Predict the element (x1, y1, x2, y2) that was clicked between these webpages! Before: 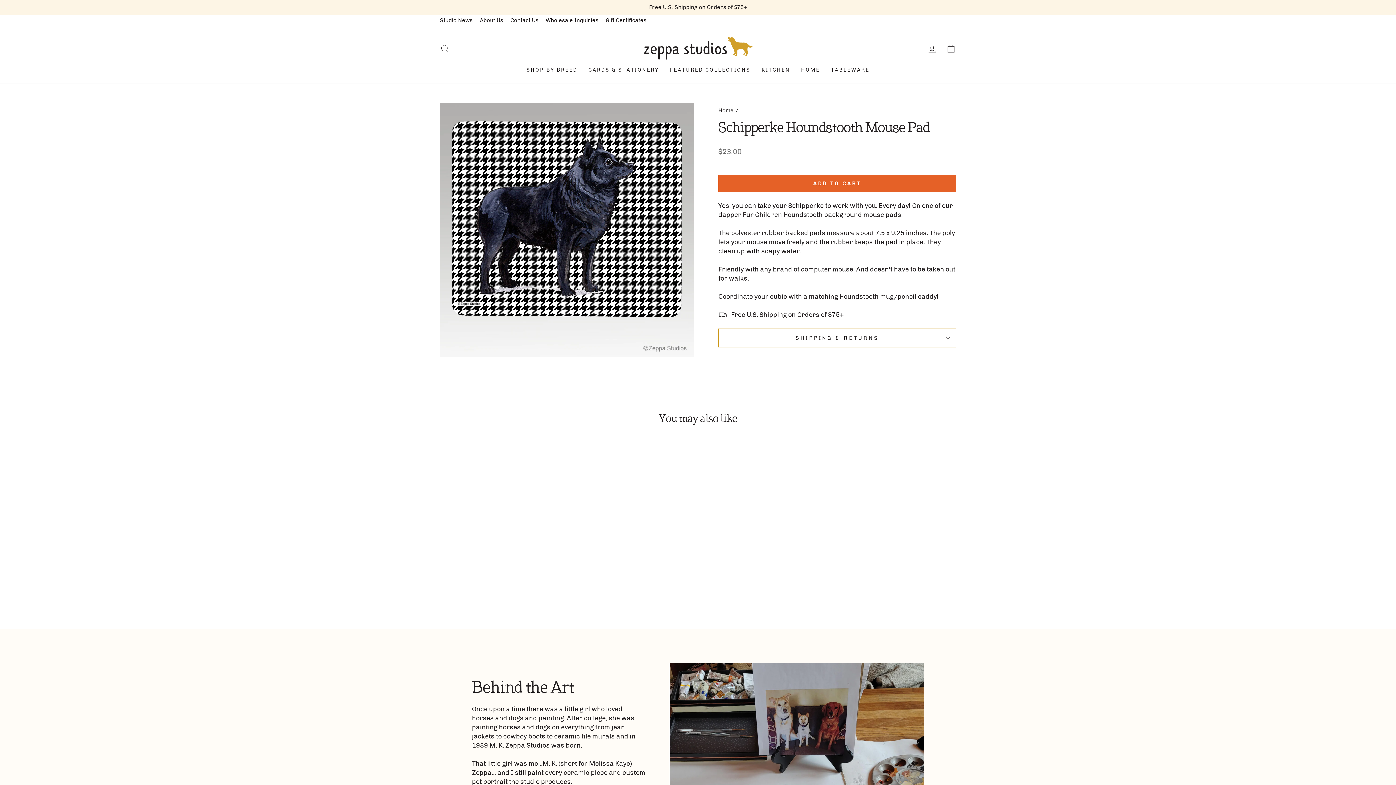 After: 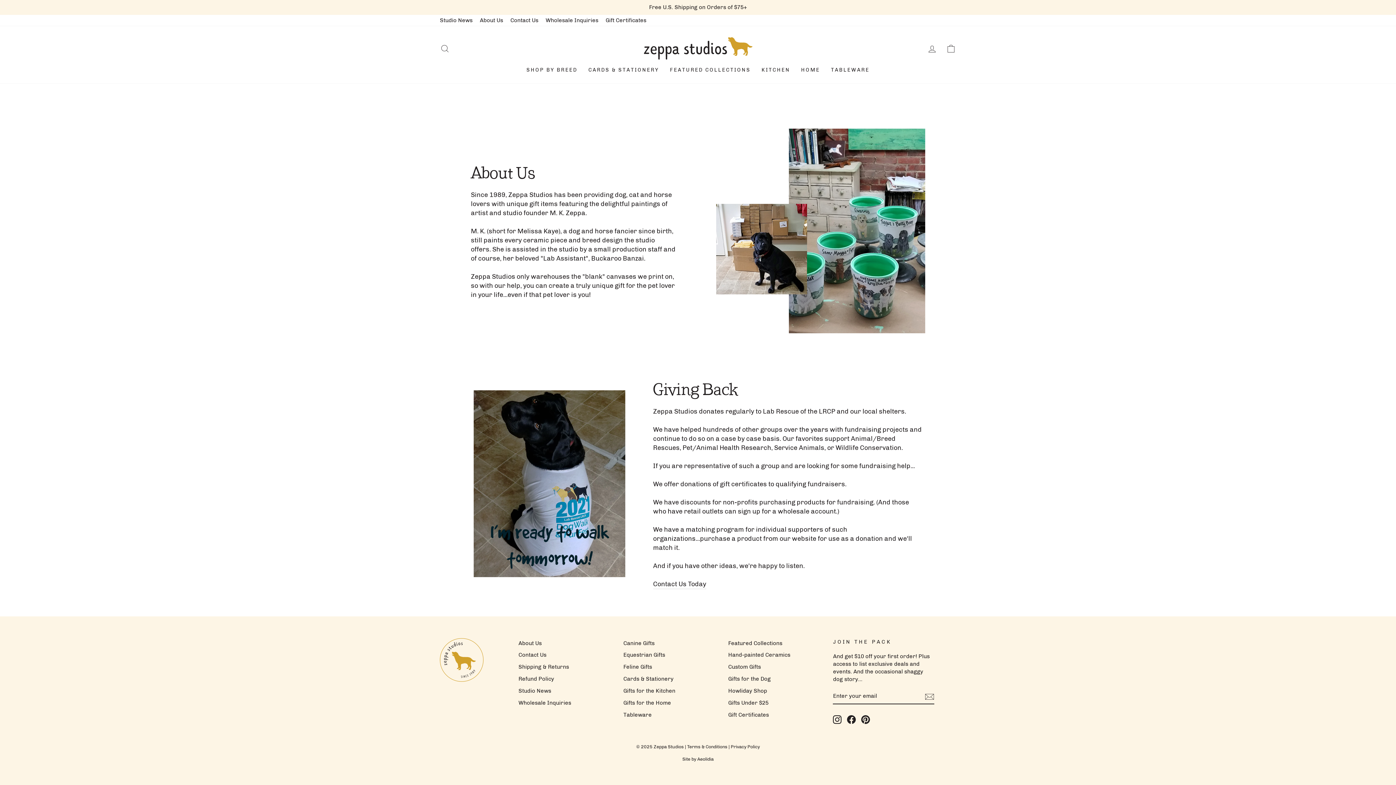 Action: label: About Us bbox: (476, 14, 506, 26)